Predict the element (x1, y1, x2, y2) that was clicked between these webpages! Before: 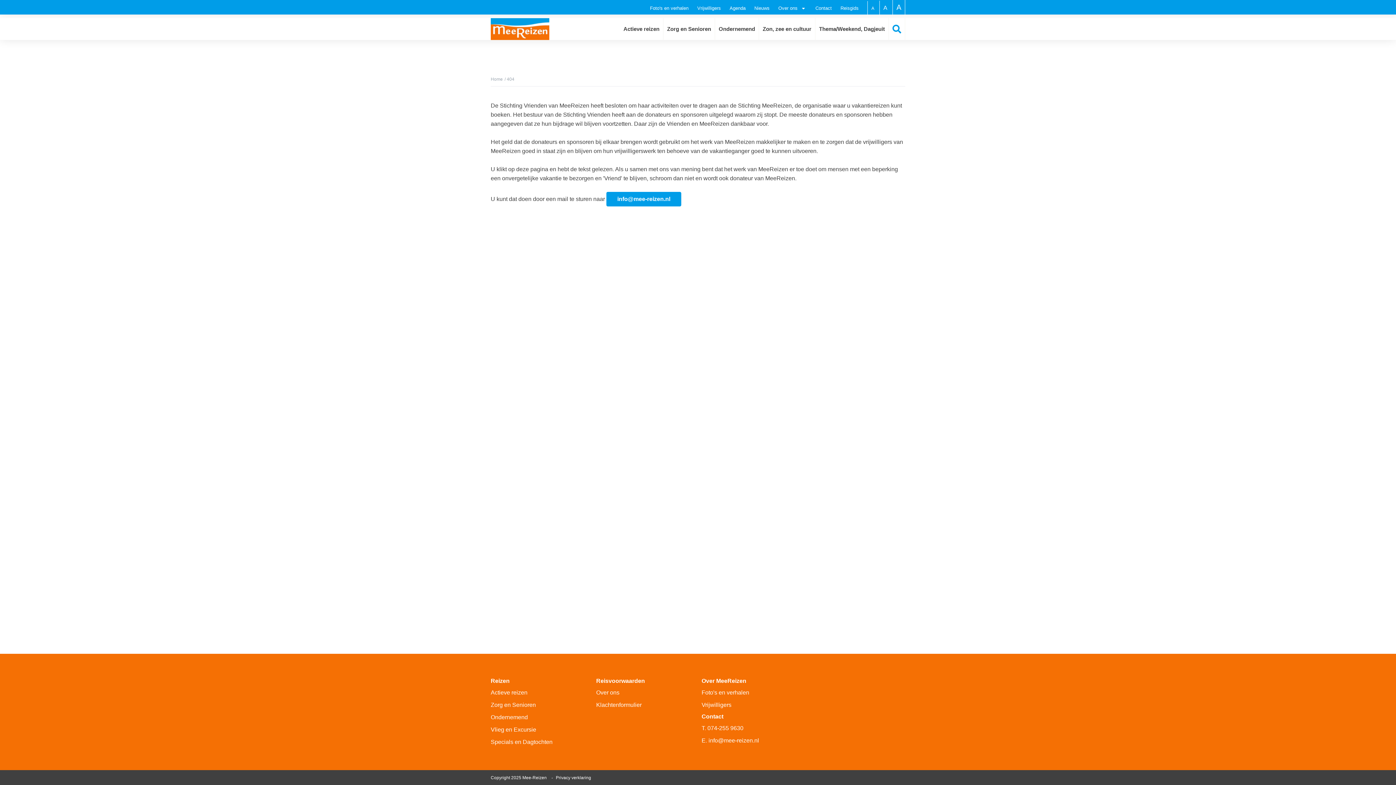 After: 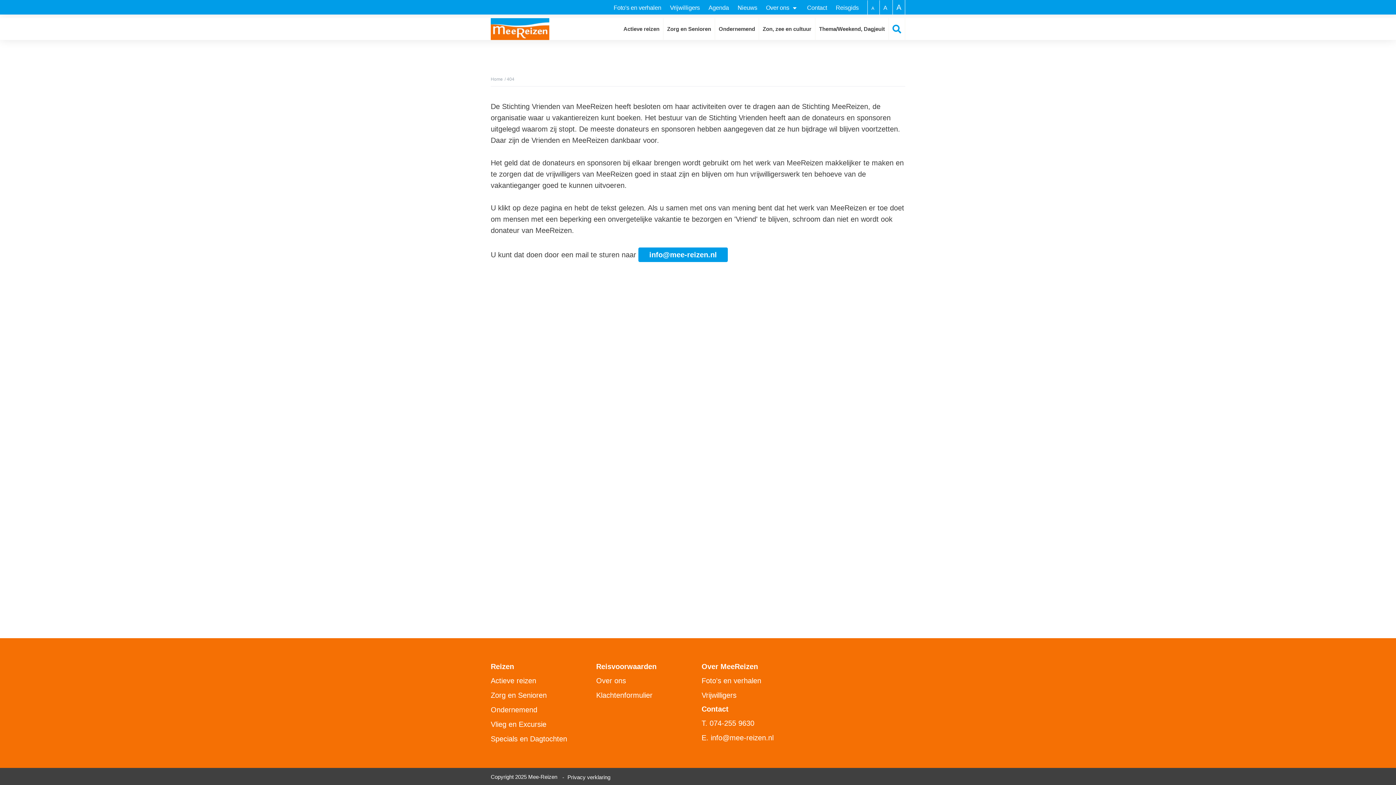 Action: bbox: (892, 0, 905, 15) label: A